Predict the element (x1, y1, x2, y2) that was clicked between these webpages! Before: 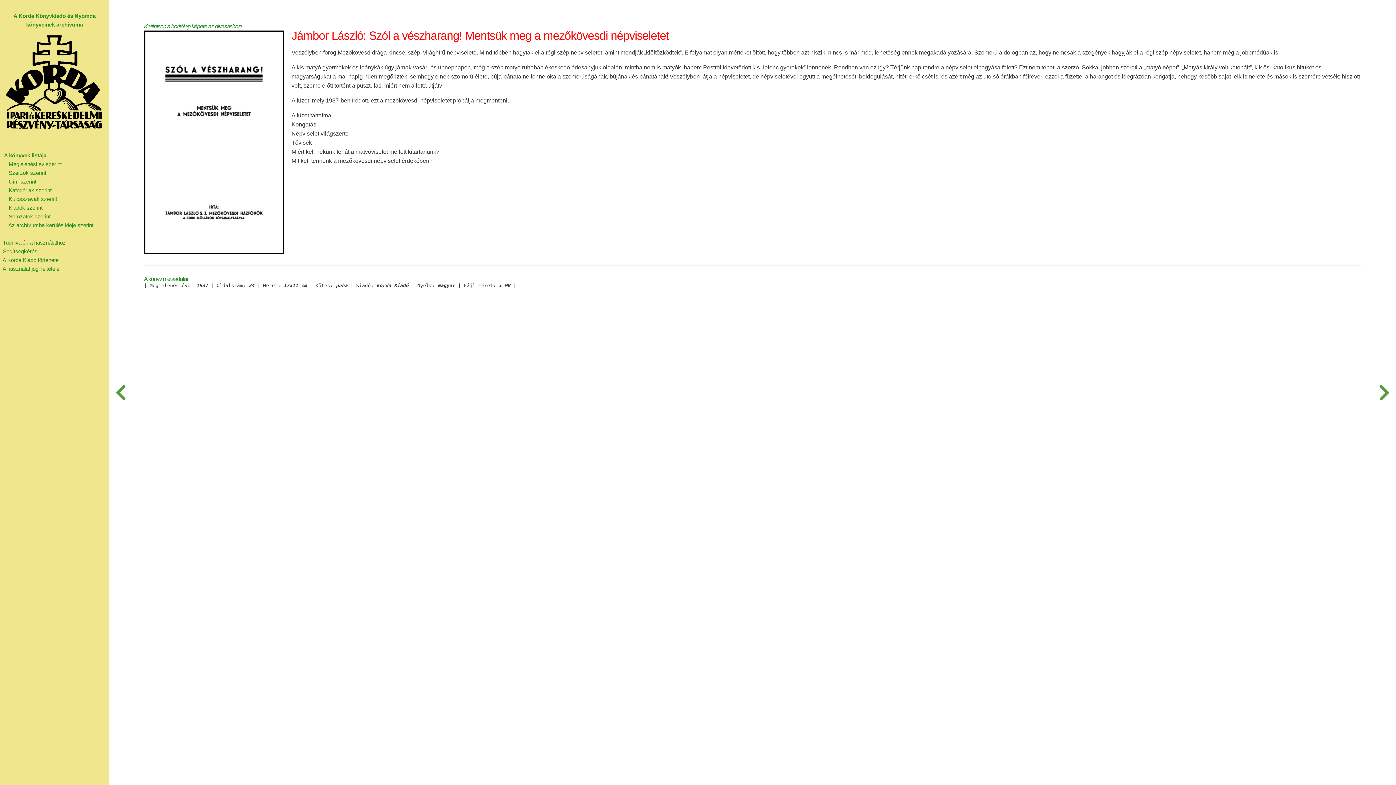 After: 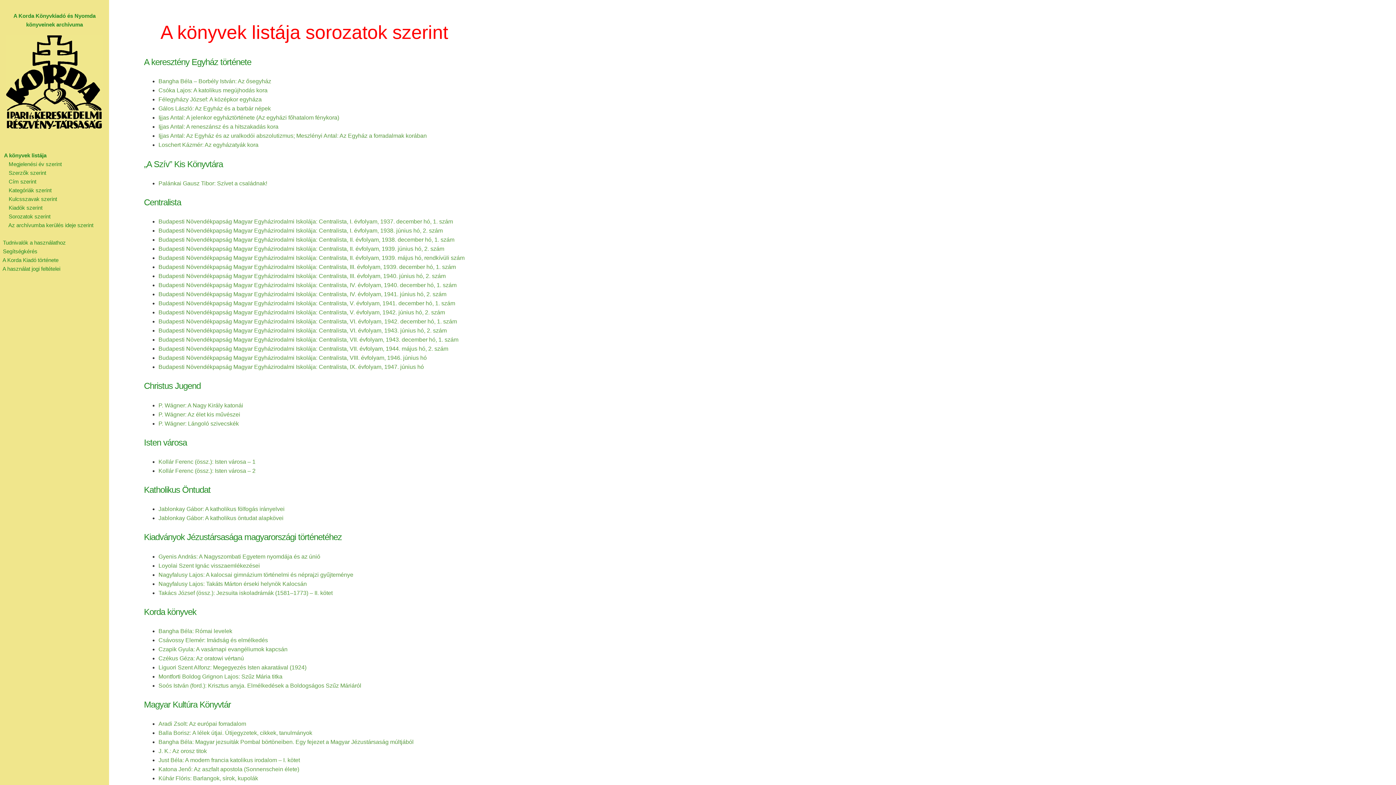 Action: label:       Sorozatok szerint bbox: (0, 213, 50, 219)